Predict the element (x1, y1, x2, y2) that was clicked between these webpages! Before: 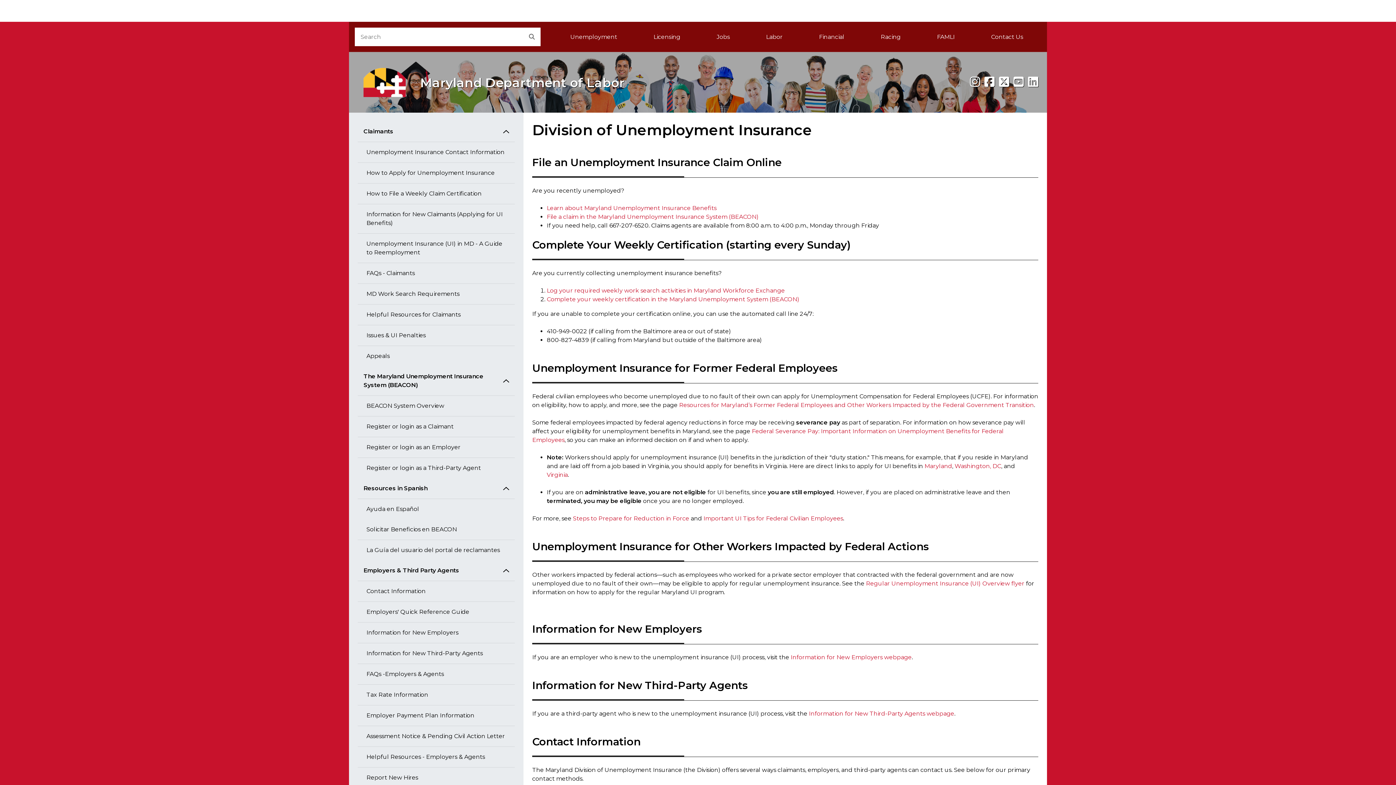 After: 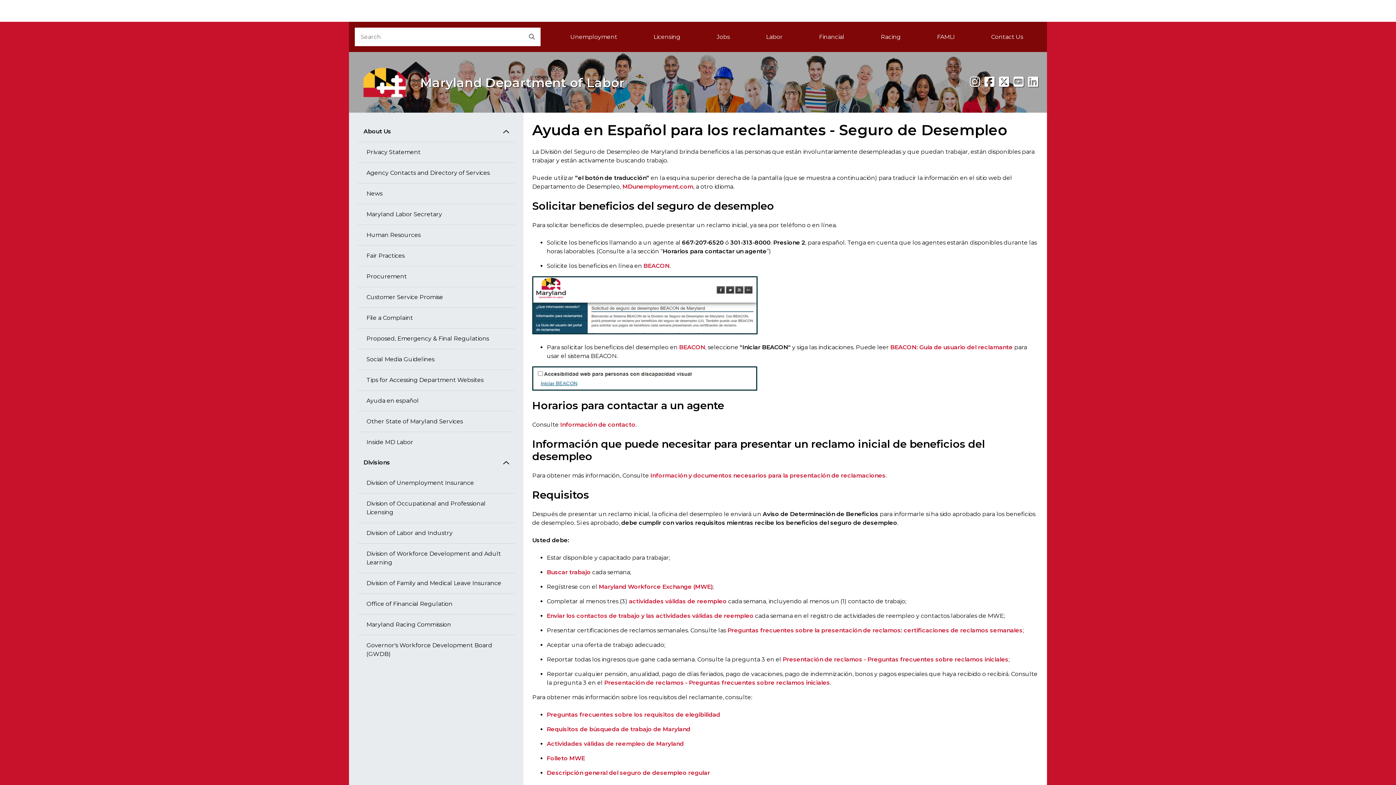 Action: label: Ayuda en Español bbox: (357, 499, 514, 519)